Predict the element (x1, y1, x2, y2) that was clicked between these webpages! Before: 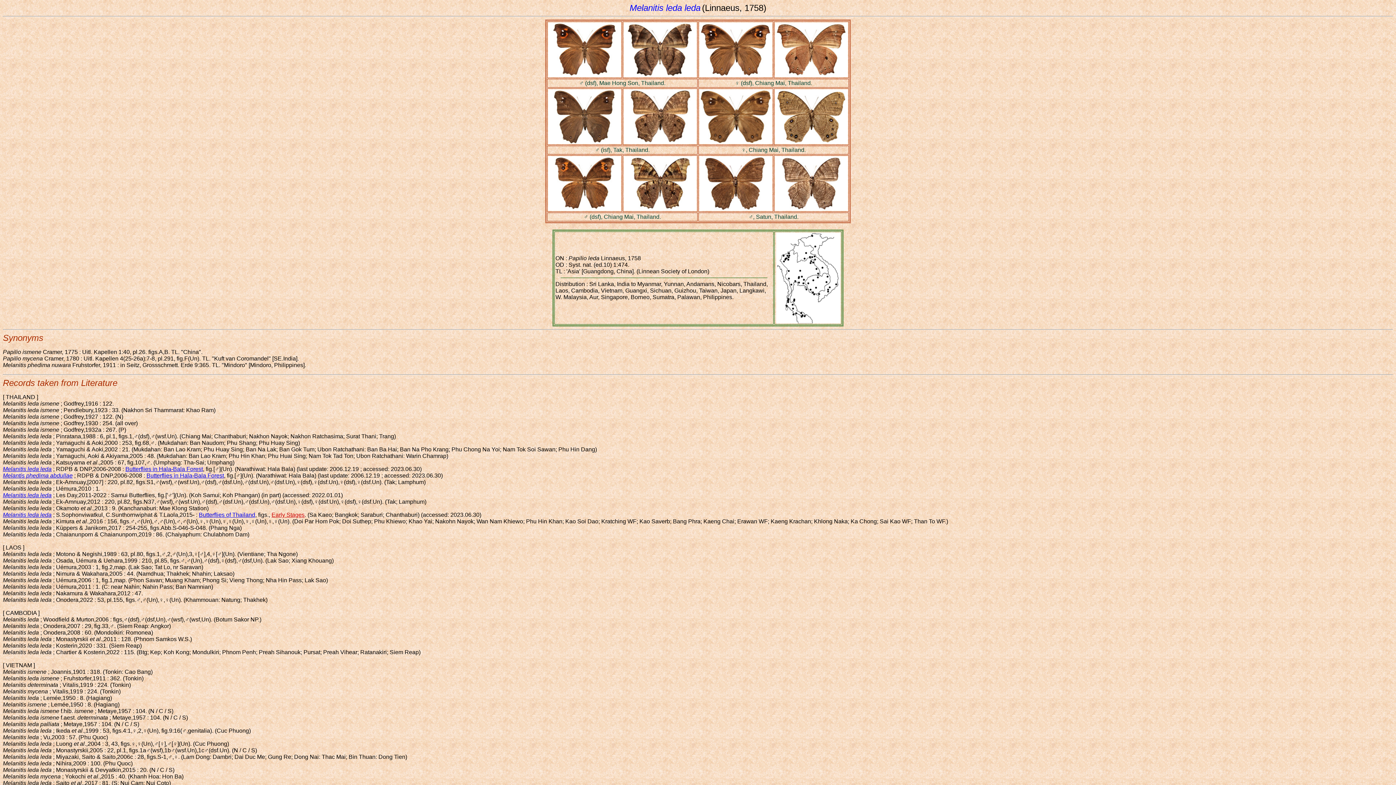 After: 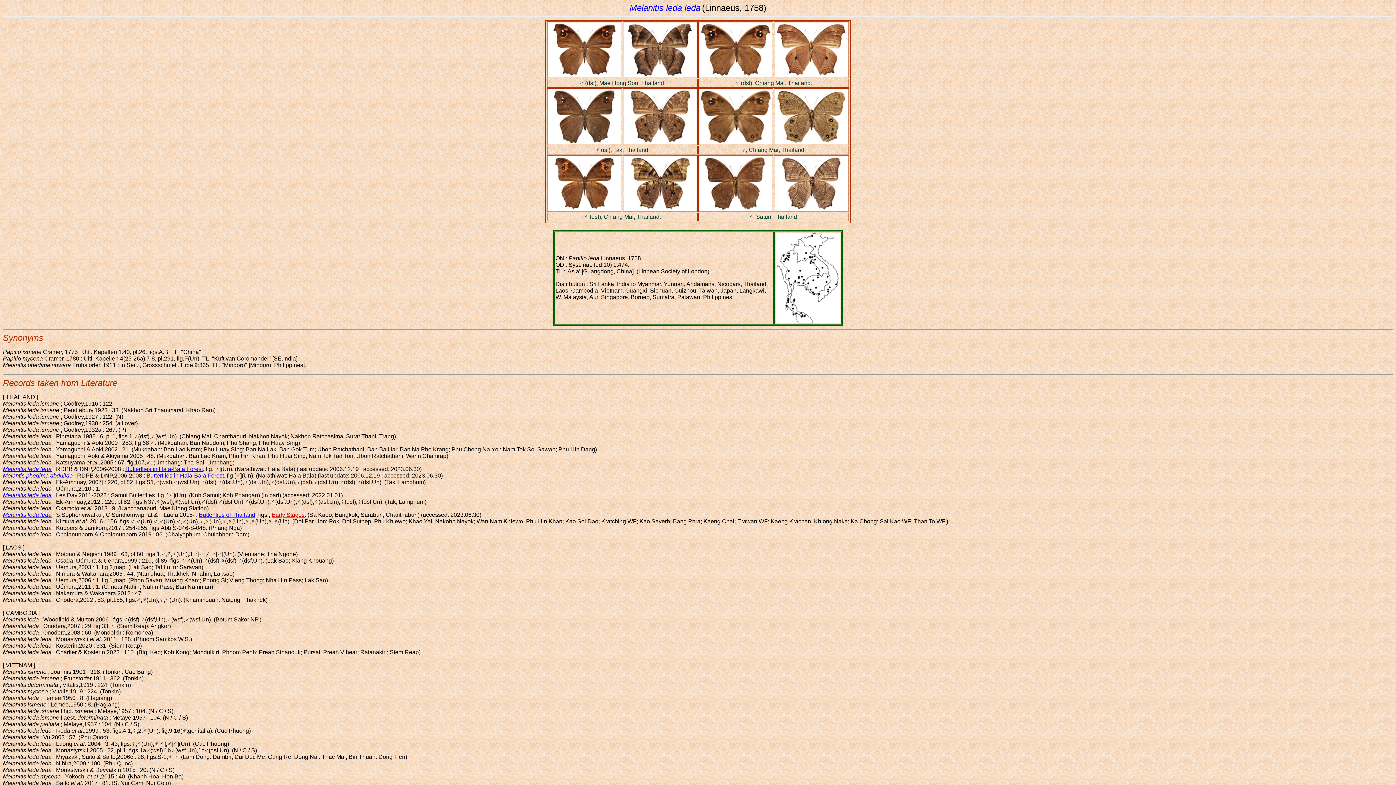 Action: label: Butterflies in Hala-Bala Forest bbox: (125, 466, 202, 472)